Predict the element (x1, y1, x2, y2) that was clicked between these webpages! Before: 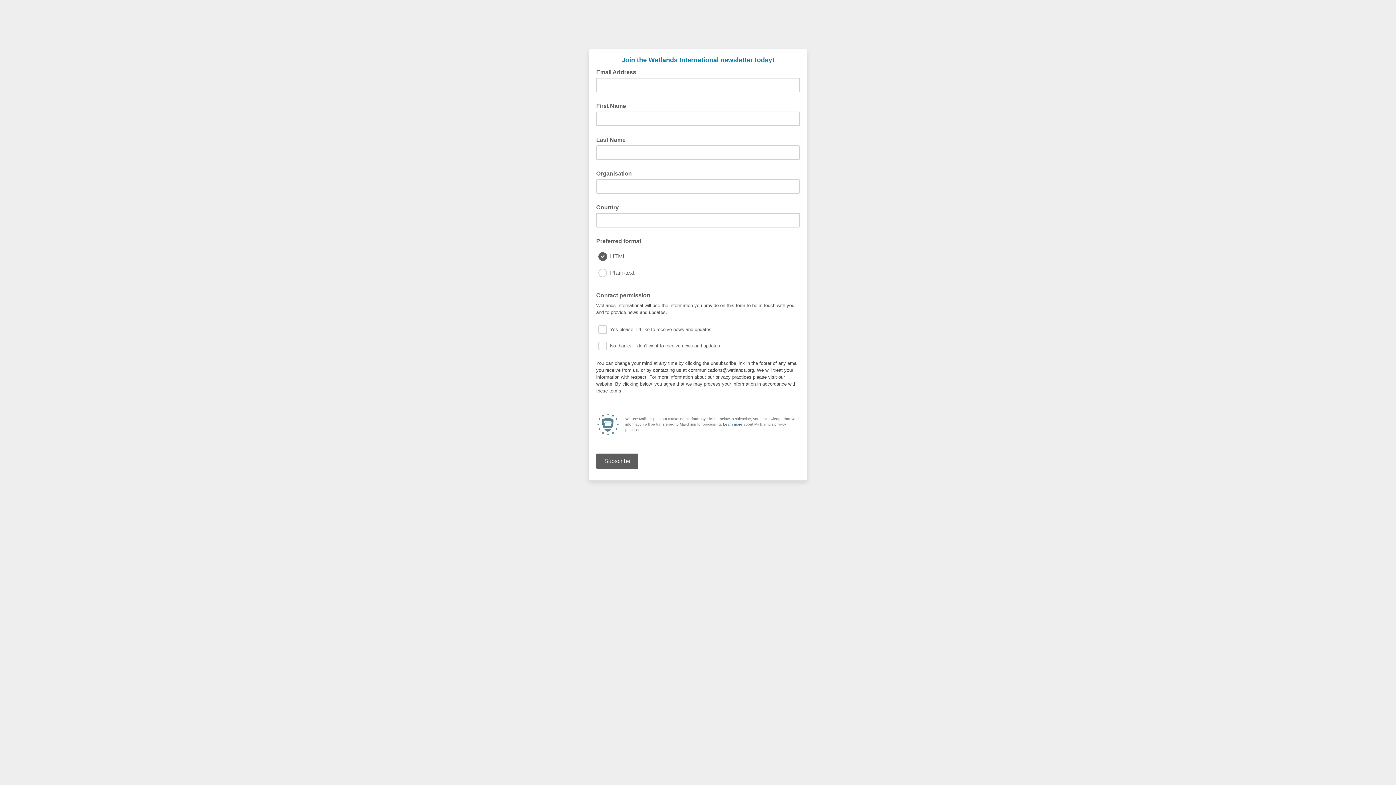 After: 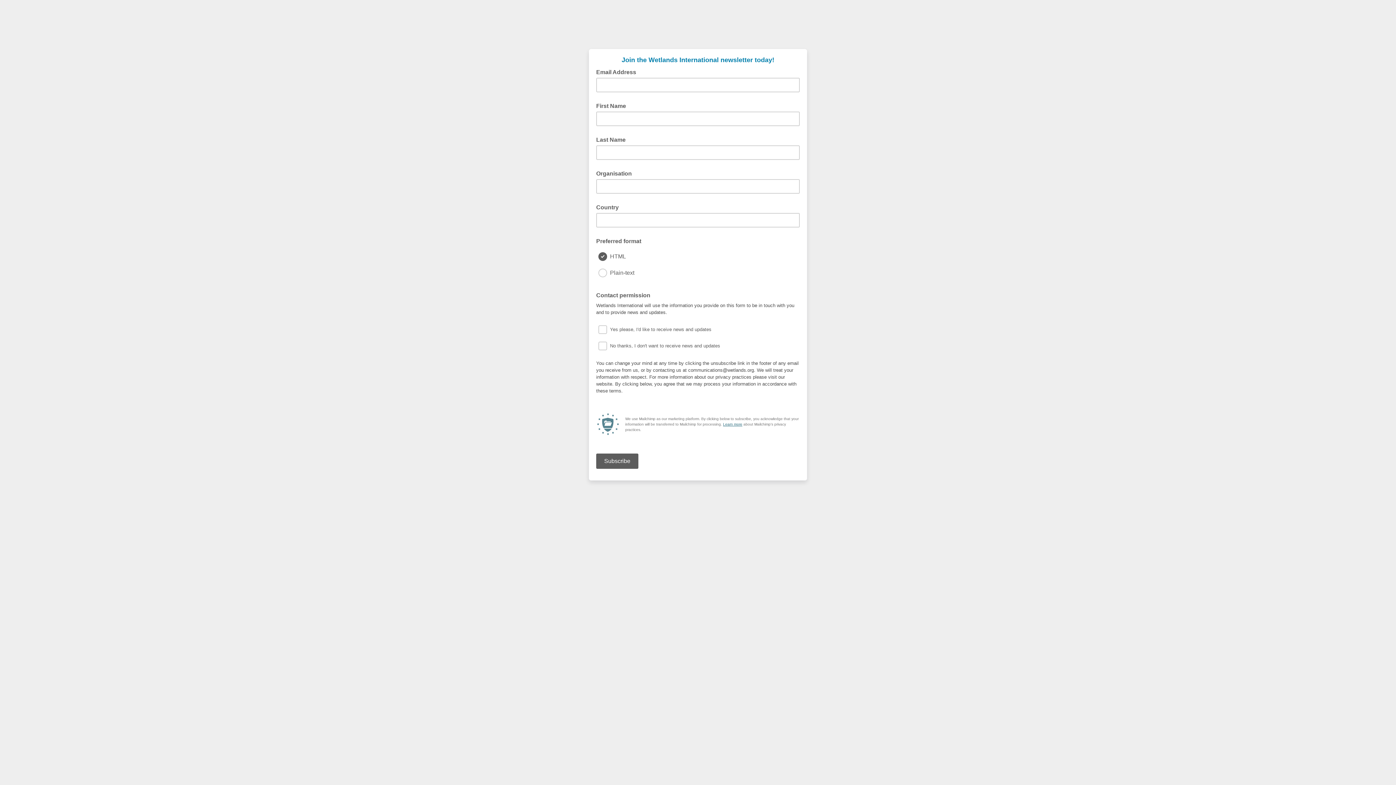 Action: bbox: (723, 422, 742, 426) label: Learn more